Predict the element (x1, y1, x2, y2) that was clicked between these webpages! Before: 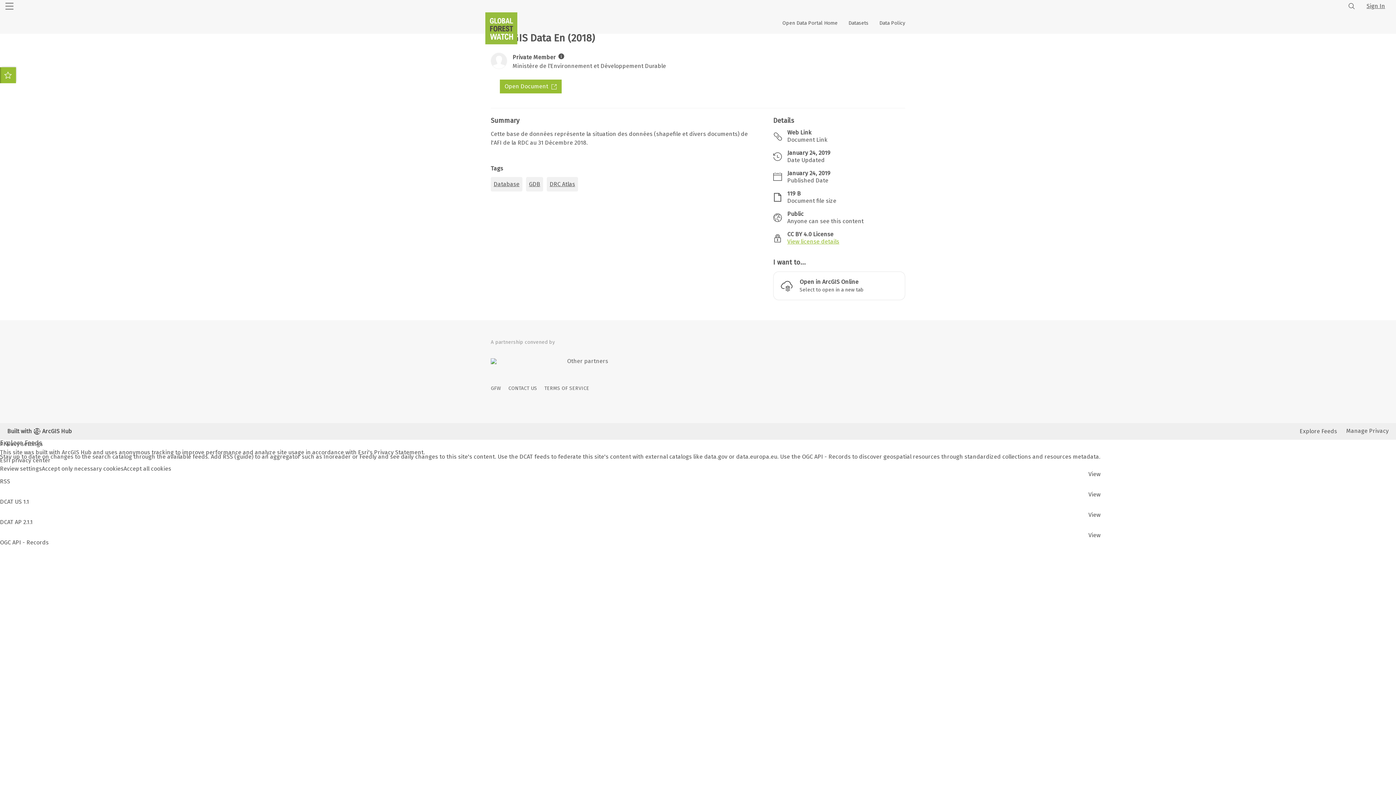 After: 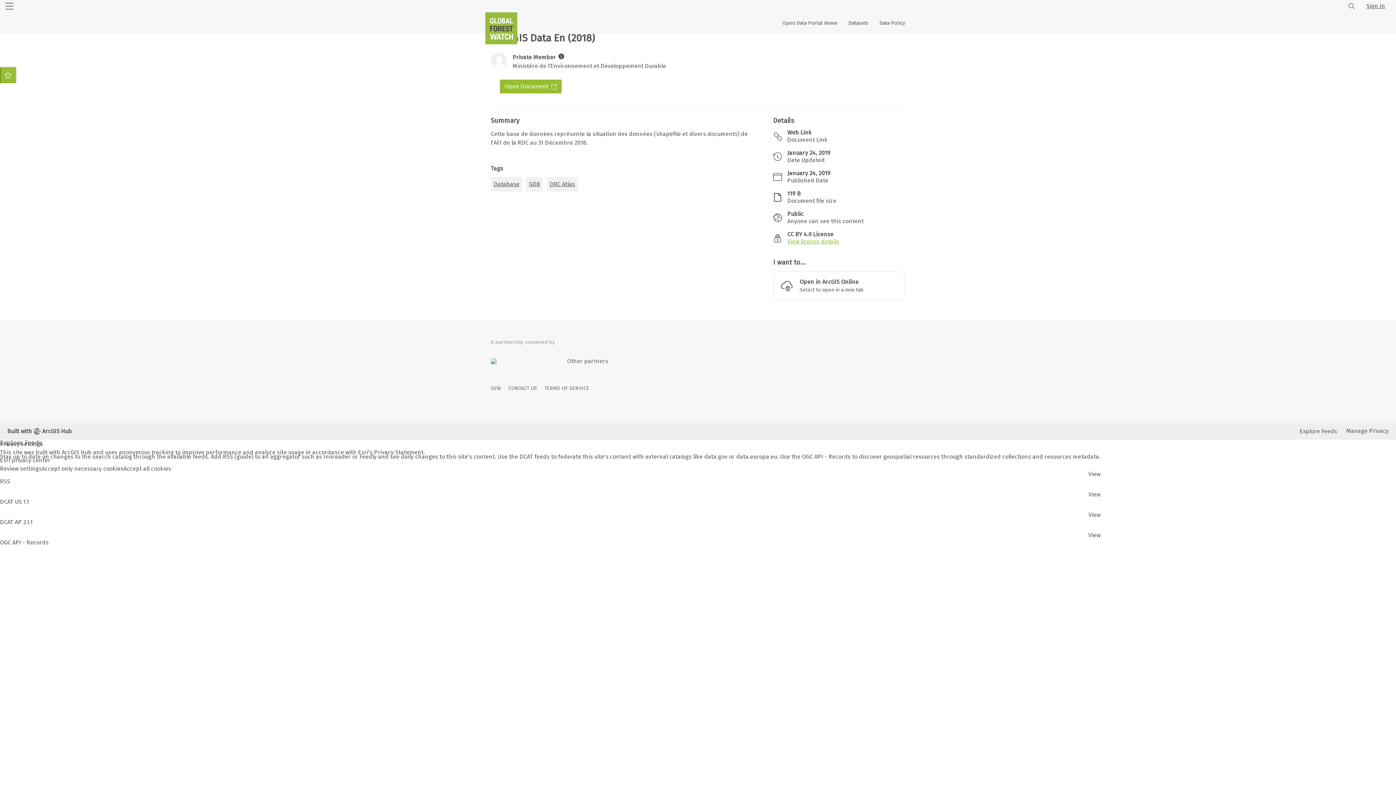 Action: label: Other partners bbox: (567, 267, 608, 276)